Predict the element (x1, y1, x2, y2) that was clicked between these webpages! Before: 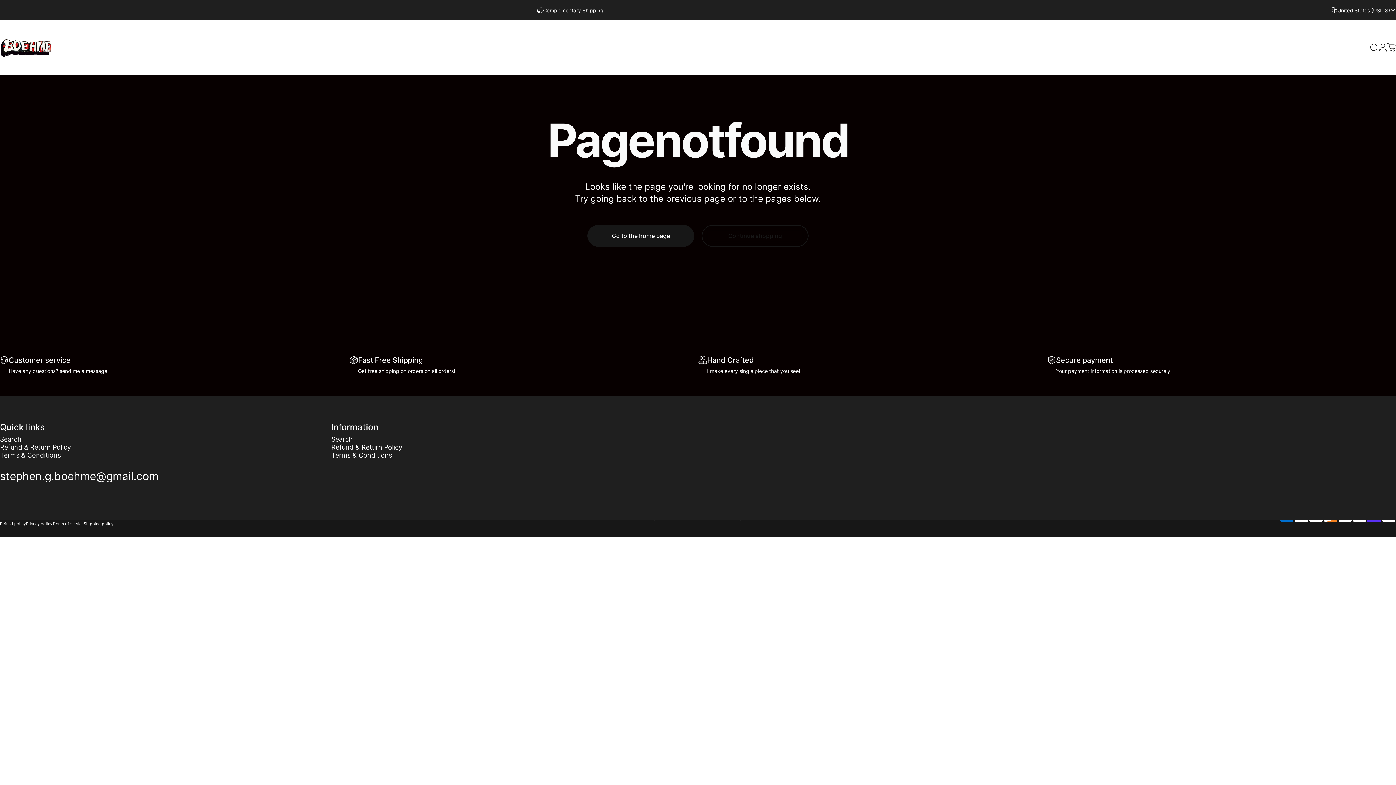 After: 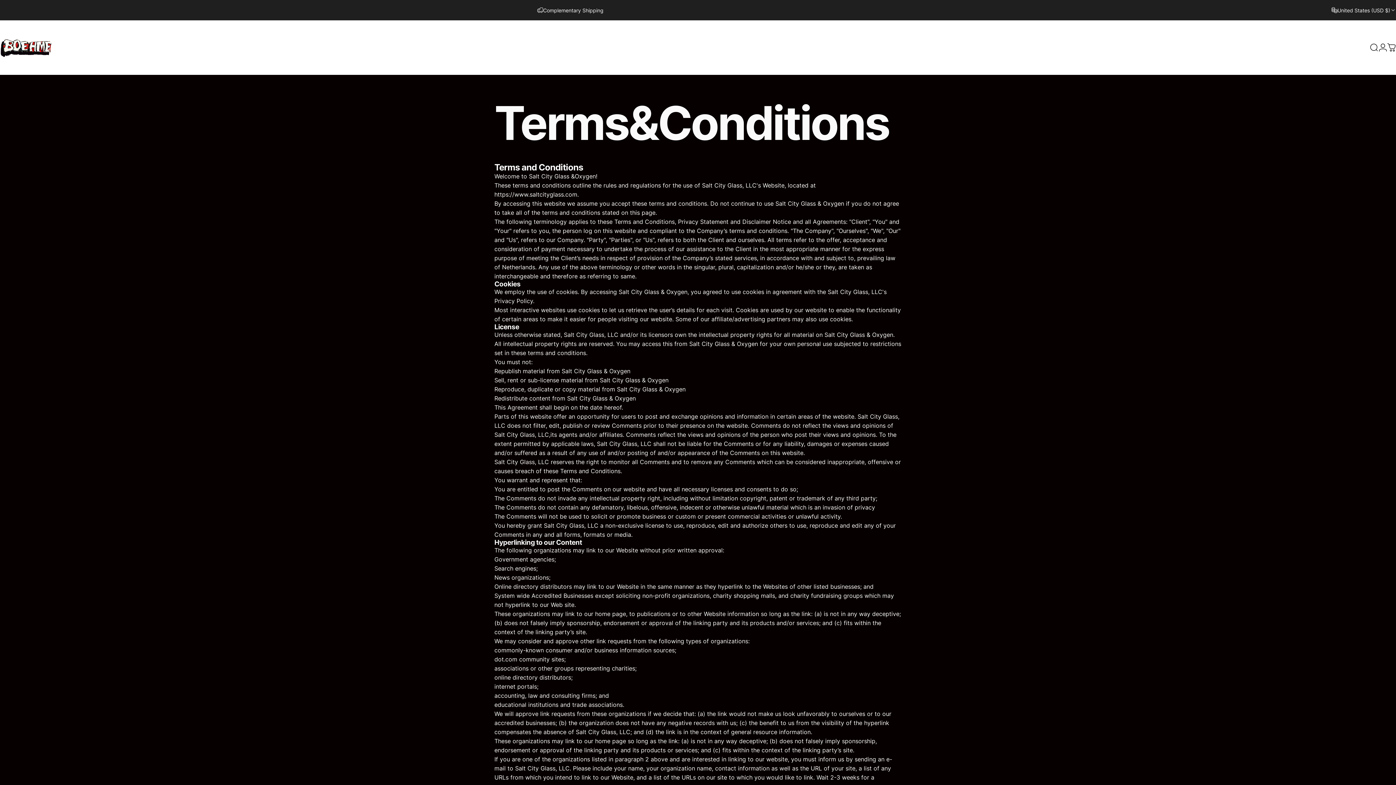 Action: label: Terms & Conditions bbox: (0, 451, 60, 459)